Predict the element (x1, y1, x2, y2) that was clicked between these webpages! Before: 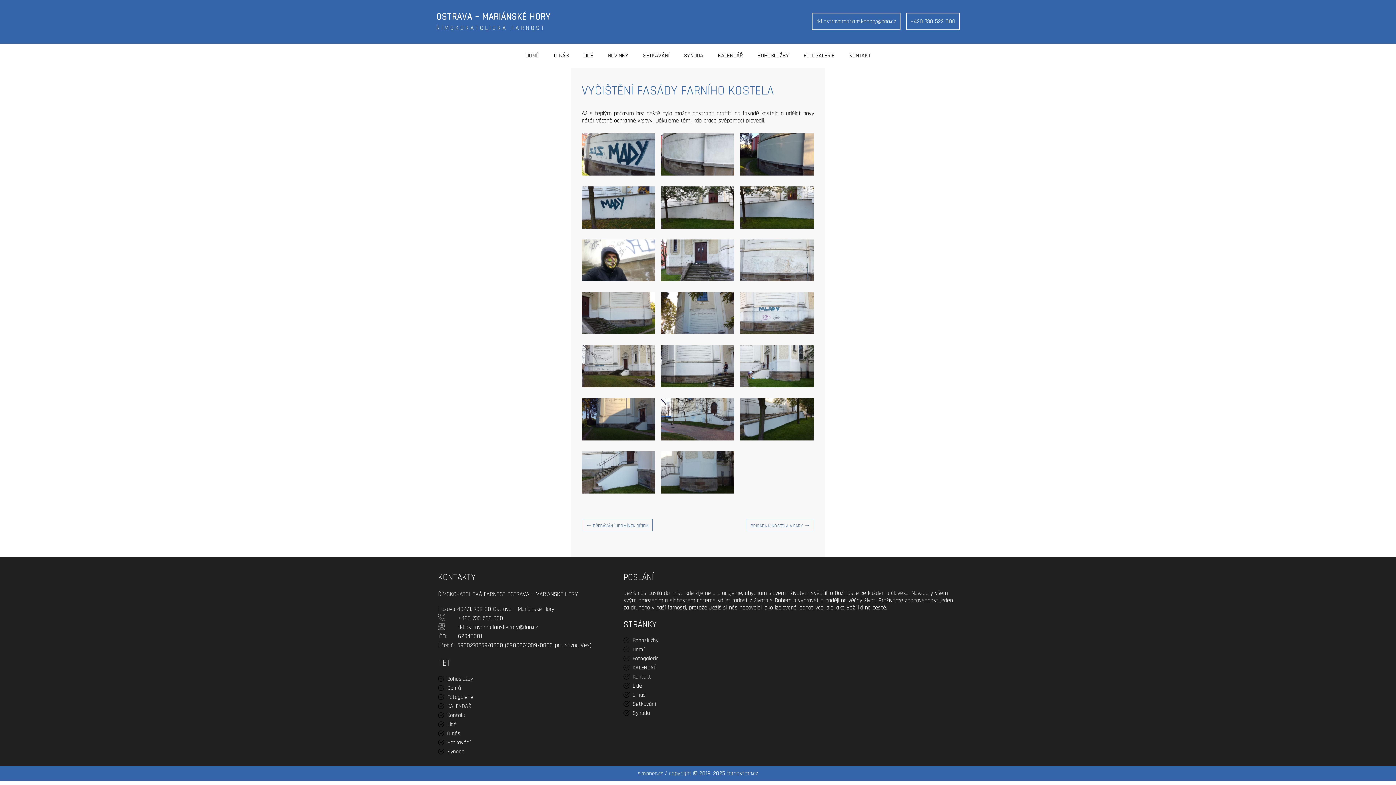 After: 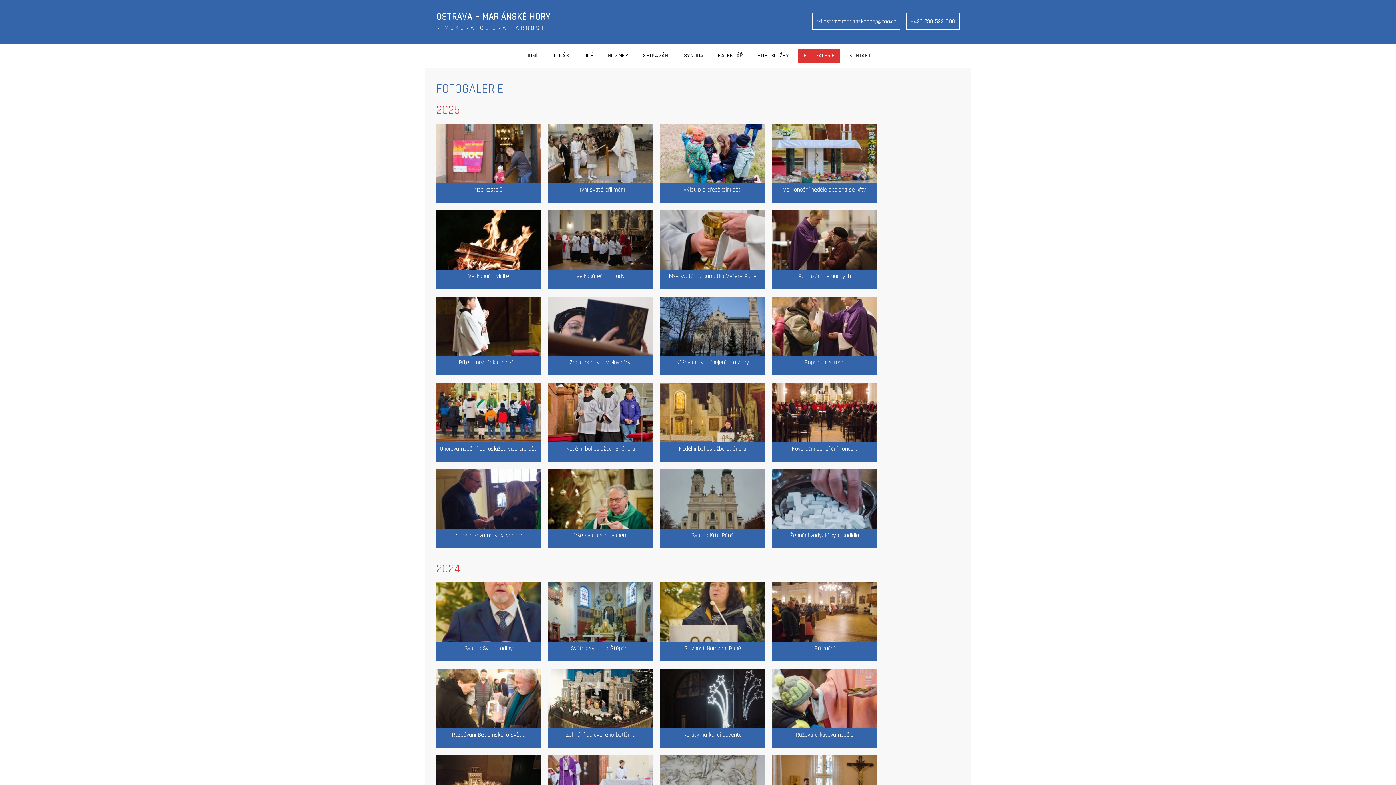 Action: label: Fotogalerie bbox: (447, 693, 473, 701)